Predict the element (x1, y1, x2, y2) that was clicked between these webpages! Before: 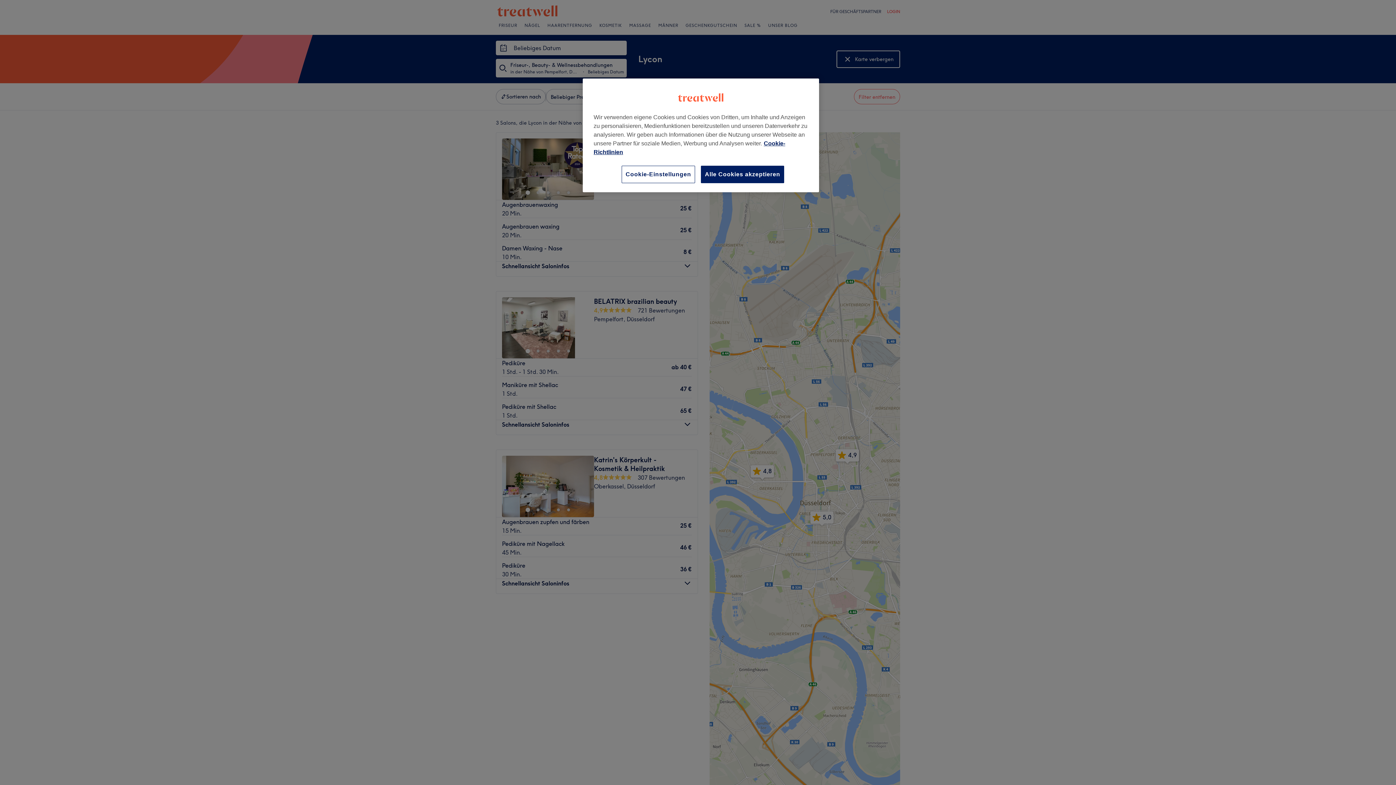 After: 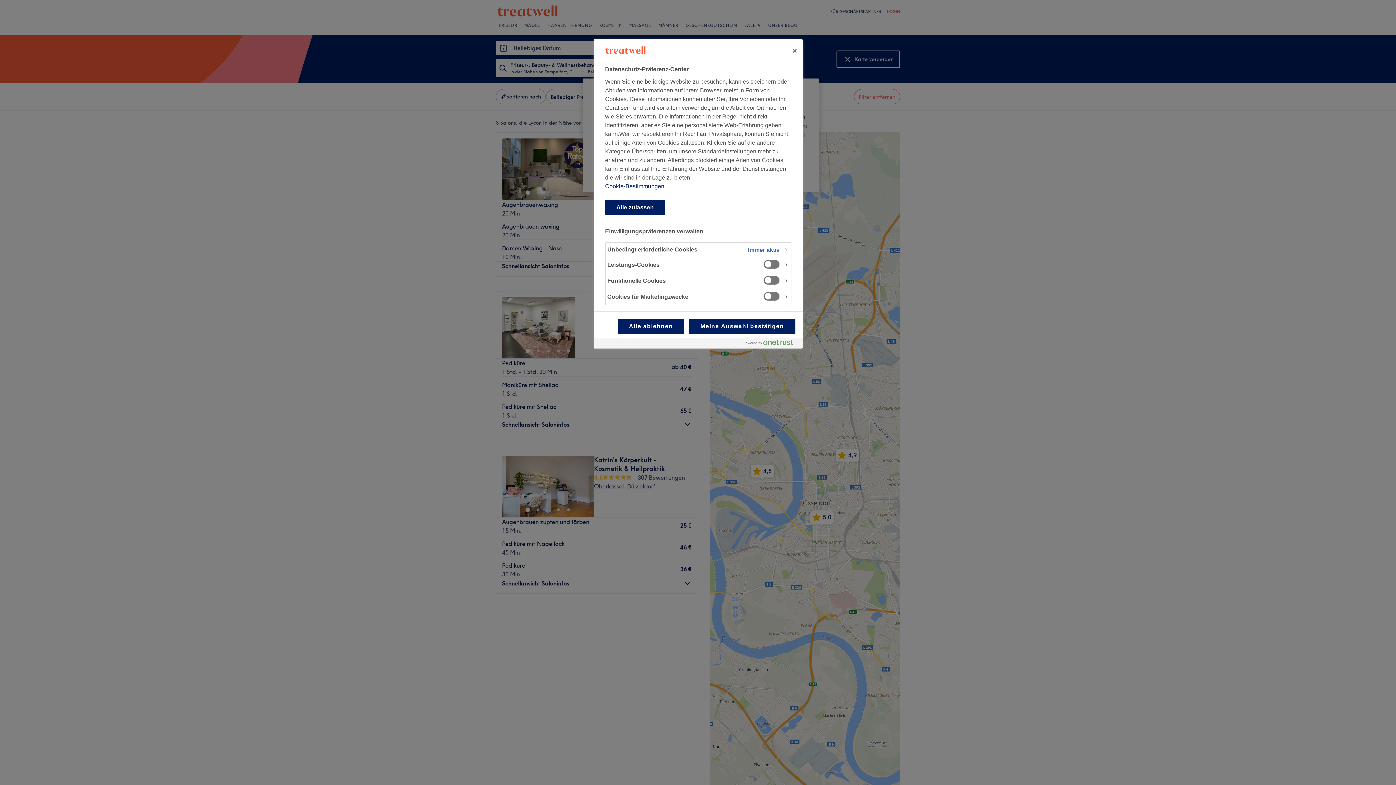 Action: bbox: (621, 165, 695, 183) label: Cookie-Einstellungen, Opens the preference center dialog